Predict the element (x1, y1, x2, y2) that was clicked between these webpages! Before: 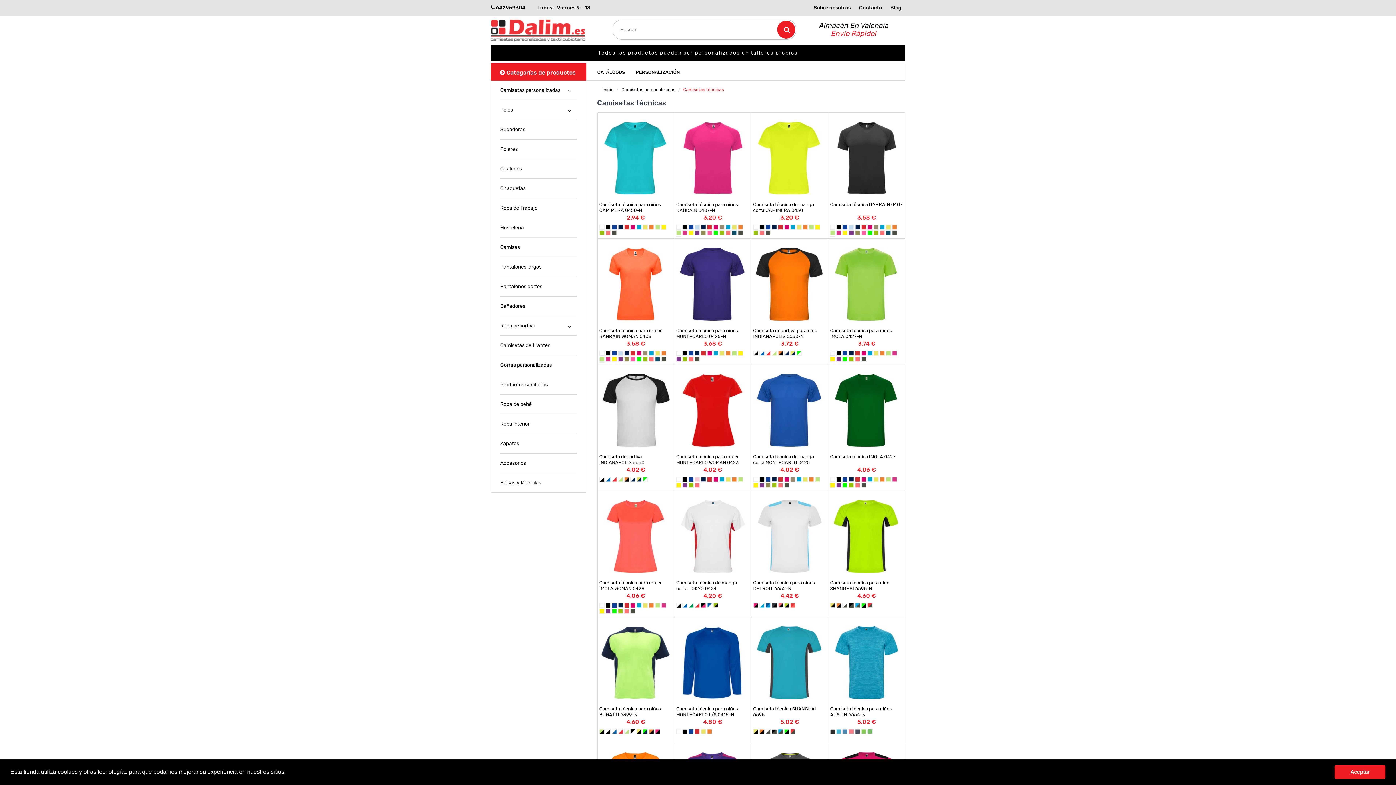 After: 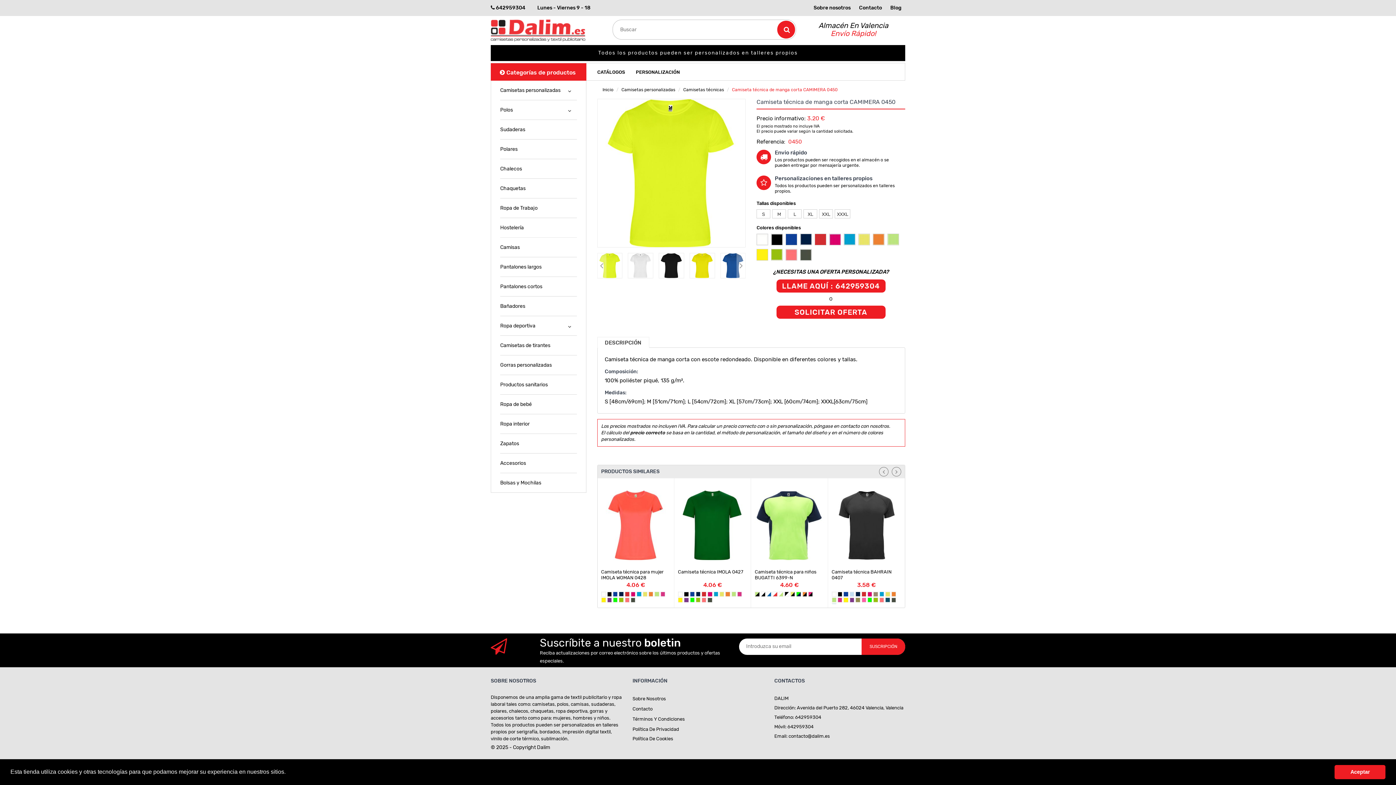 Action: bbox: (753, 121, 826, 194)